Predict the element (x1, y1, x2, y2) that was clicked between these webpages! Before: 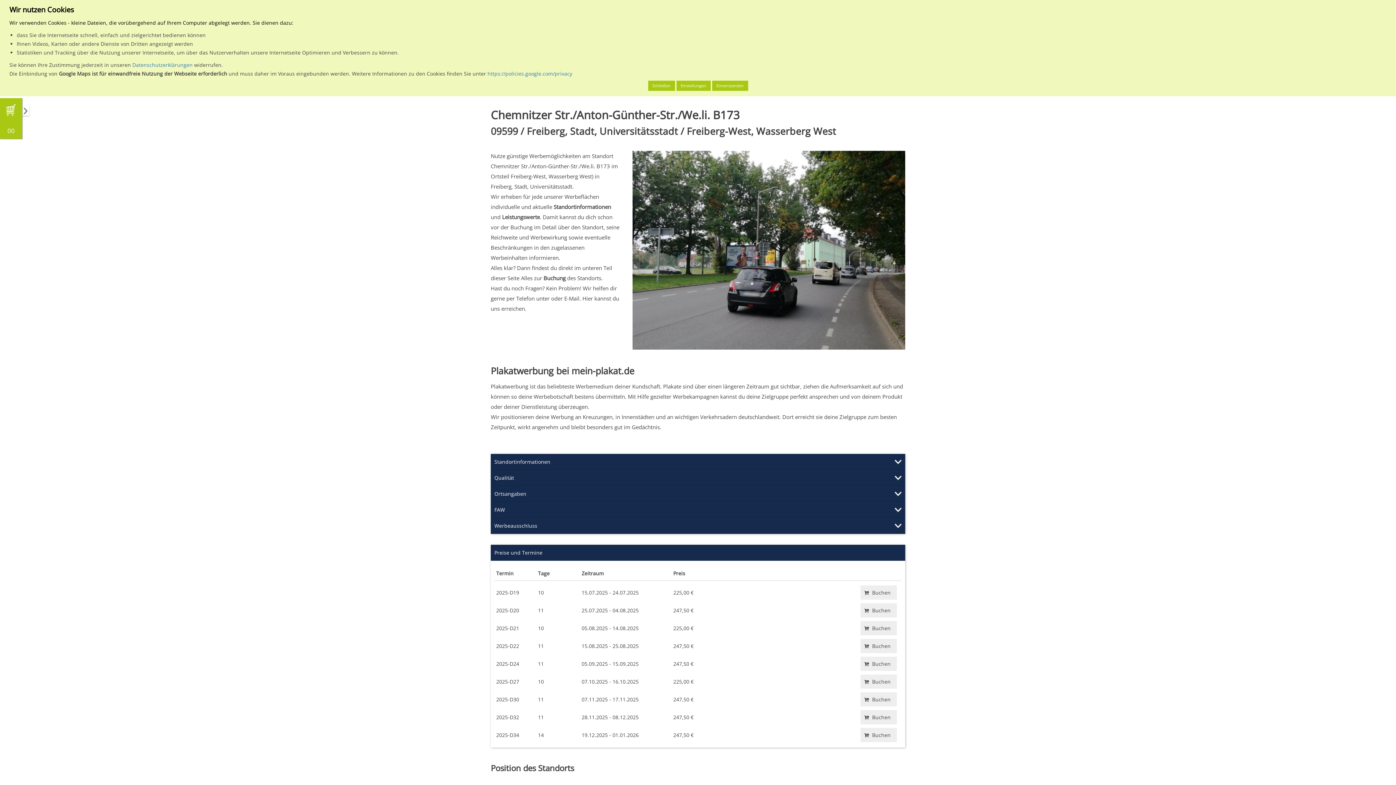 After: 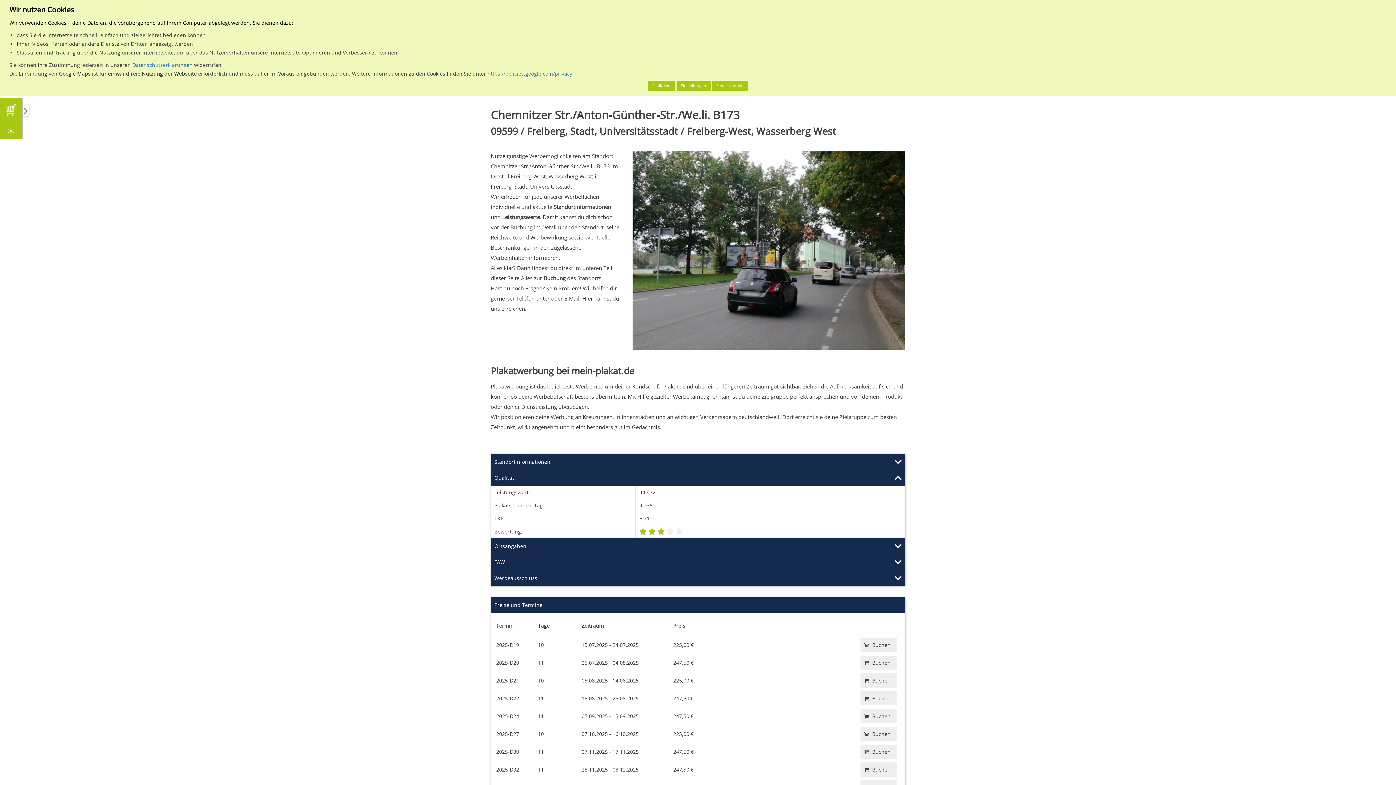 Action: label: Qualität bbox: (490, 470, 905, 486)